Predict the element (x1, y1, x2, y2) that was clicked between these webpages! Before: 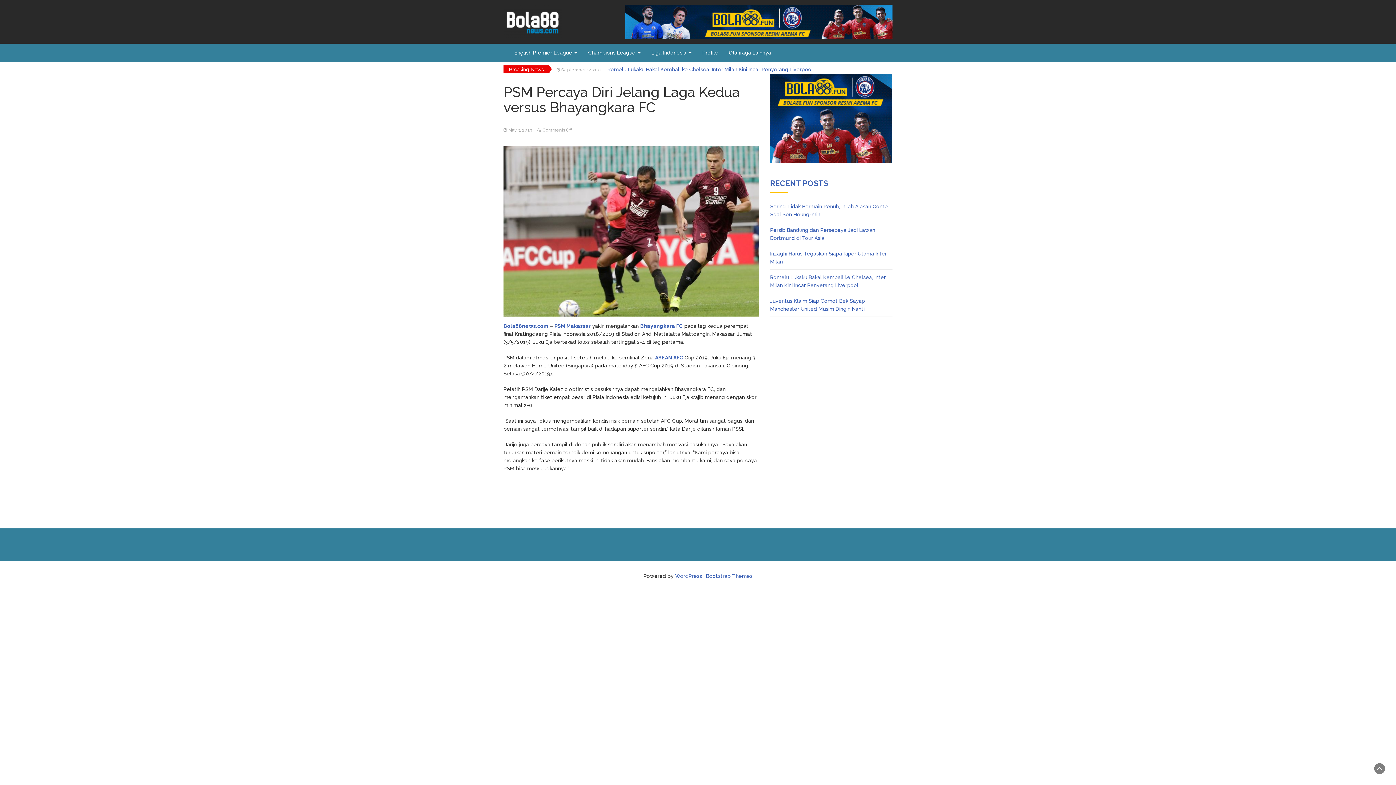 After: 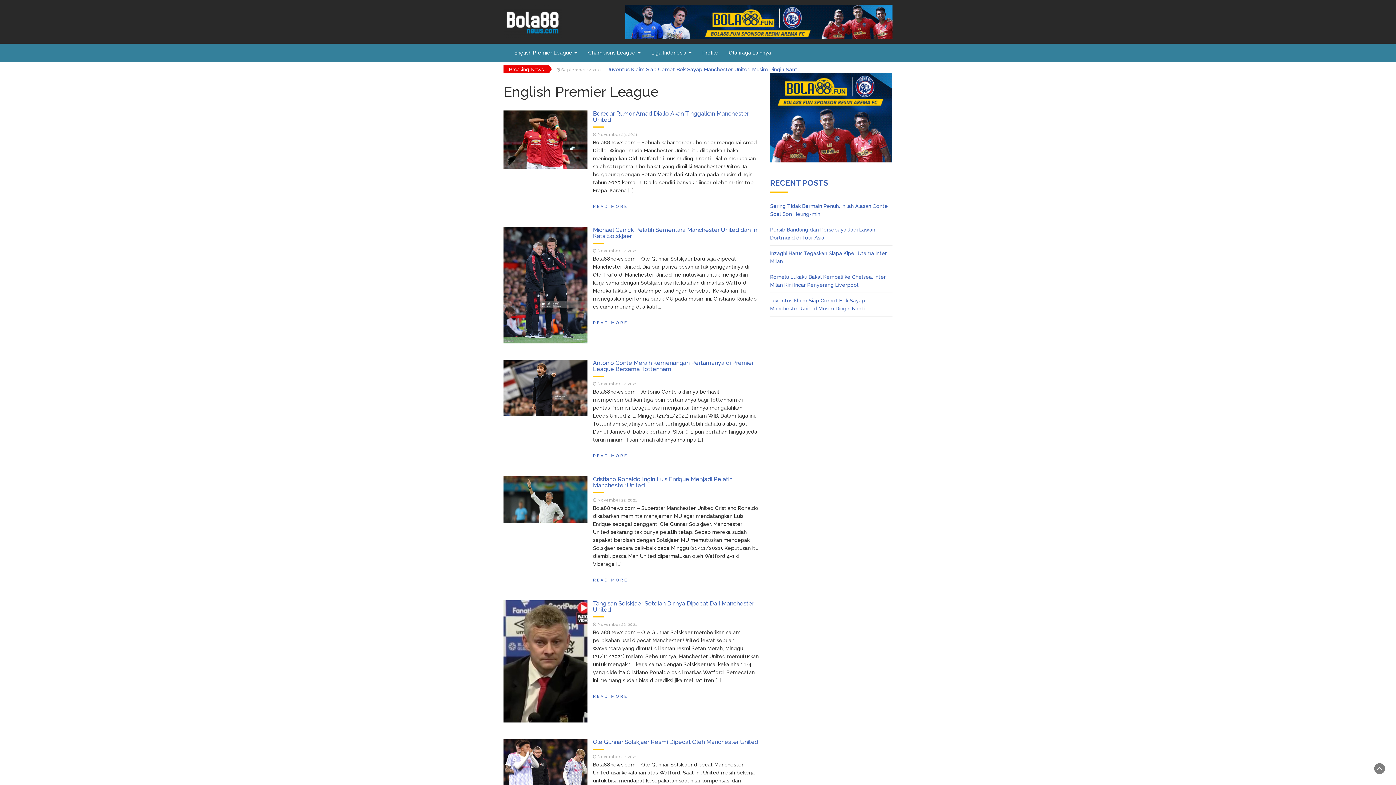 Action: label: English Premier League  bbox: (509, 43, 582, 61)